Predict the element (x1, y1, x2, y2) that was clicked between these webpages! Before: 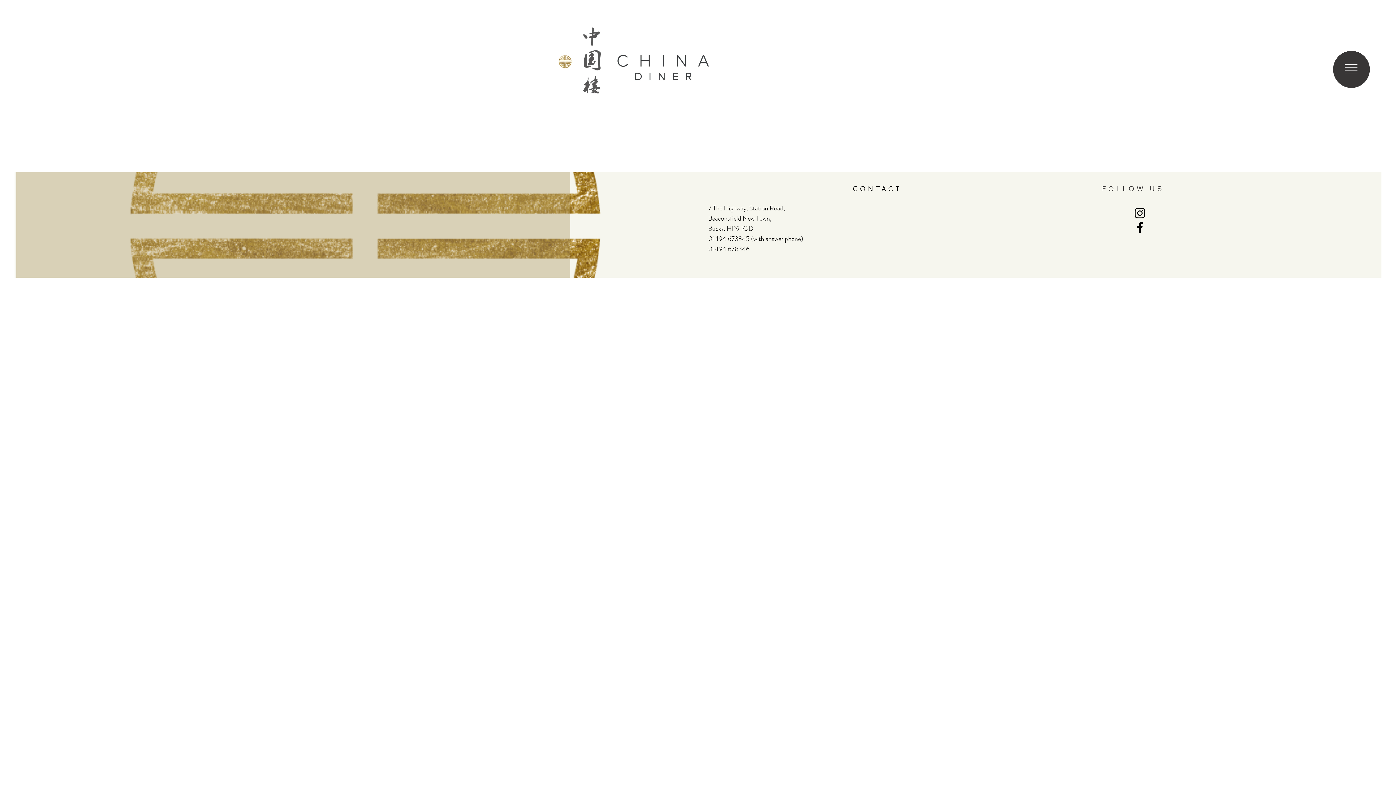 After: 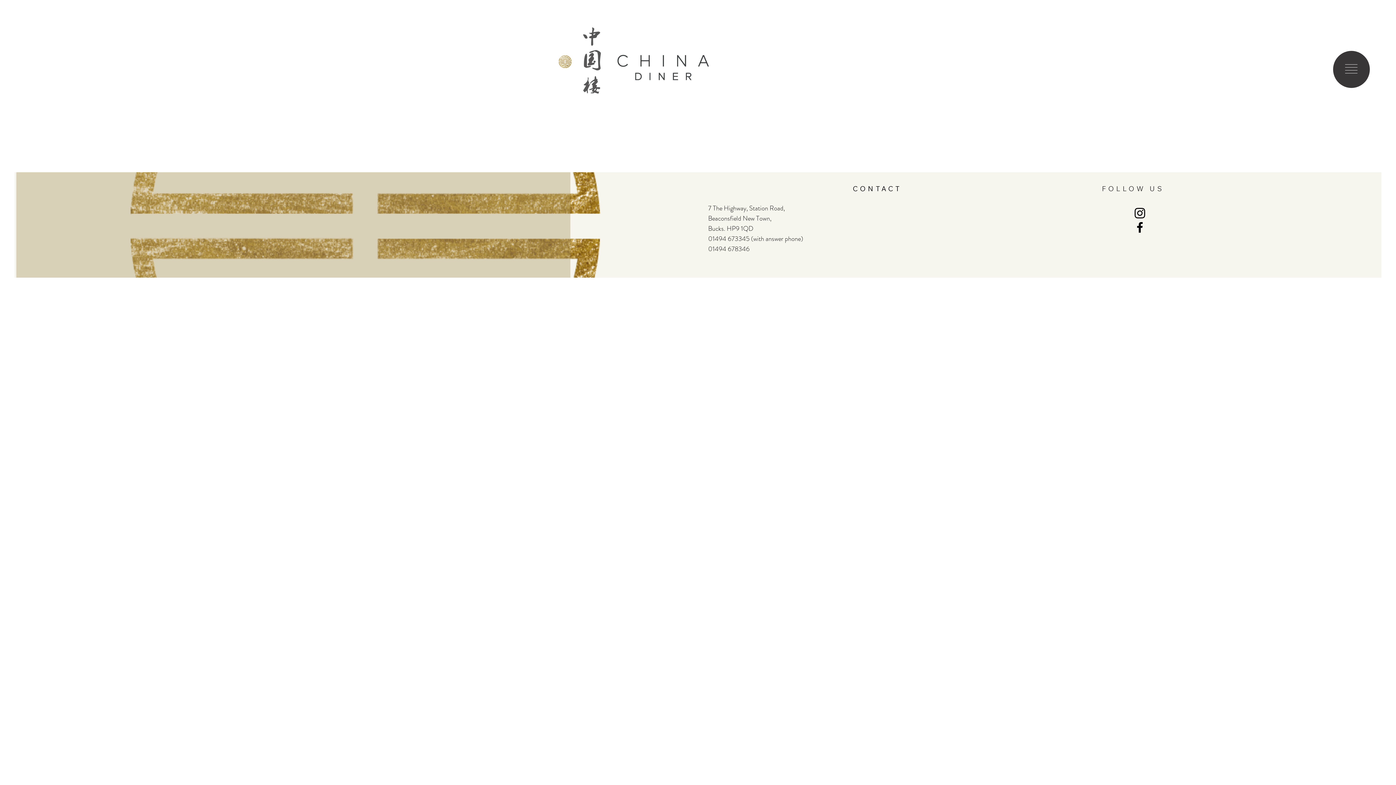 Action: label: Facebook bbox: (1133, 220, 1147, 234)